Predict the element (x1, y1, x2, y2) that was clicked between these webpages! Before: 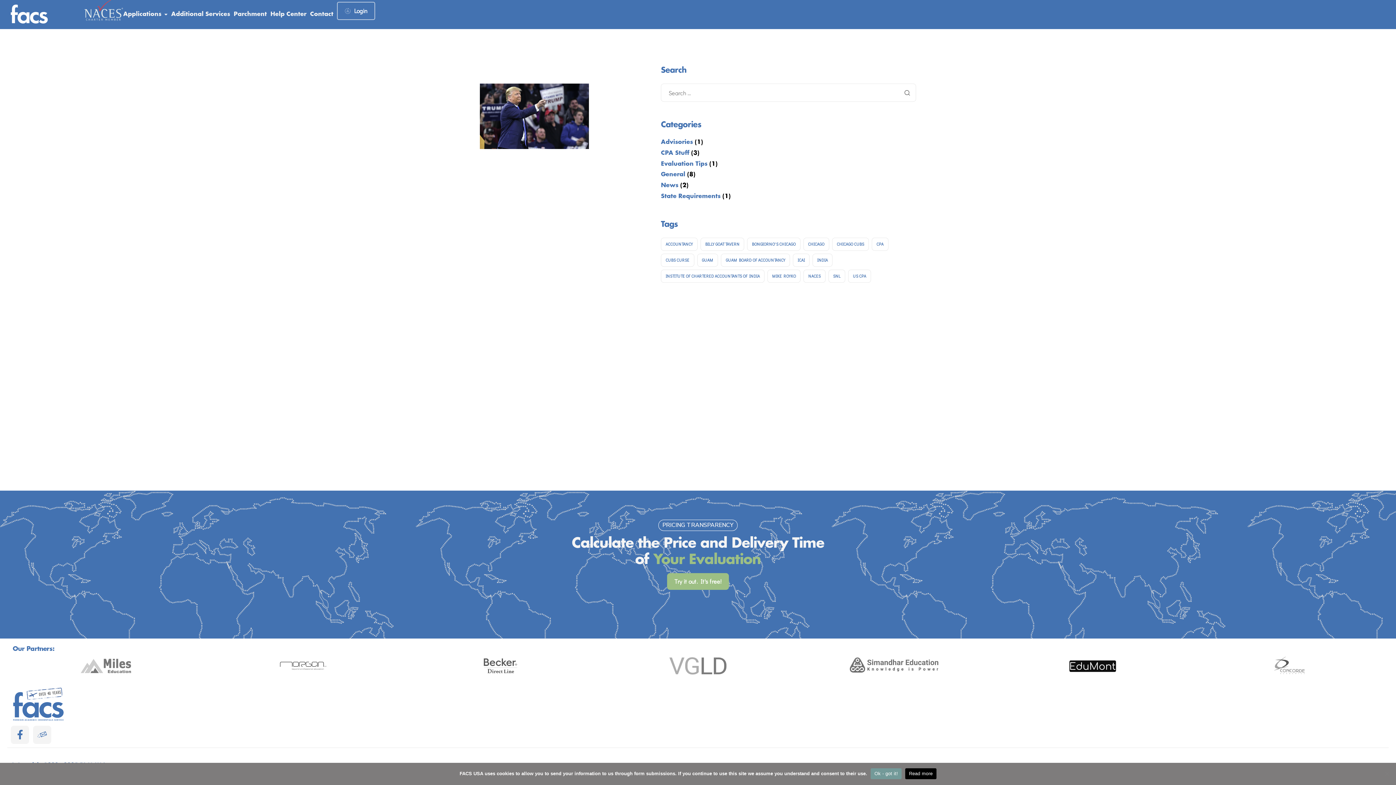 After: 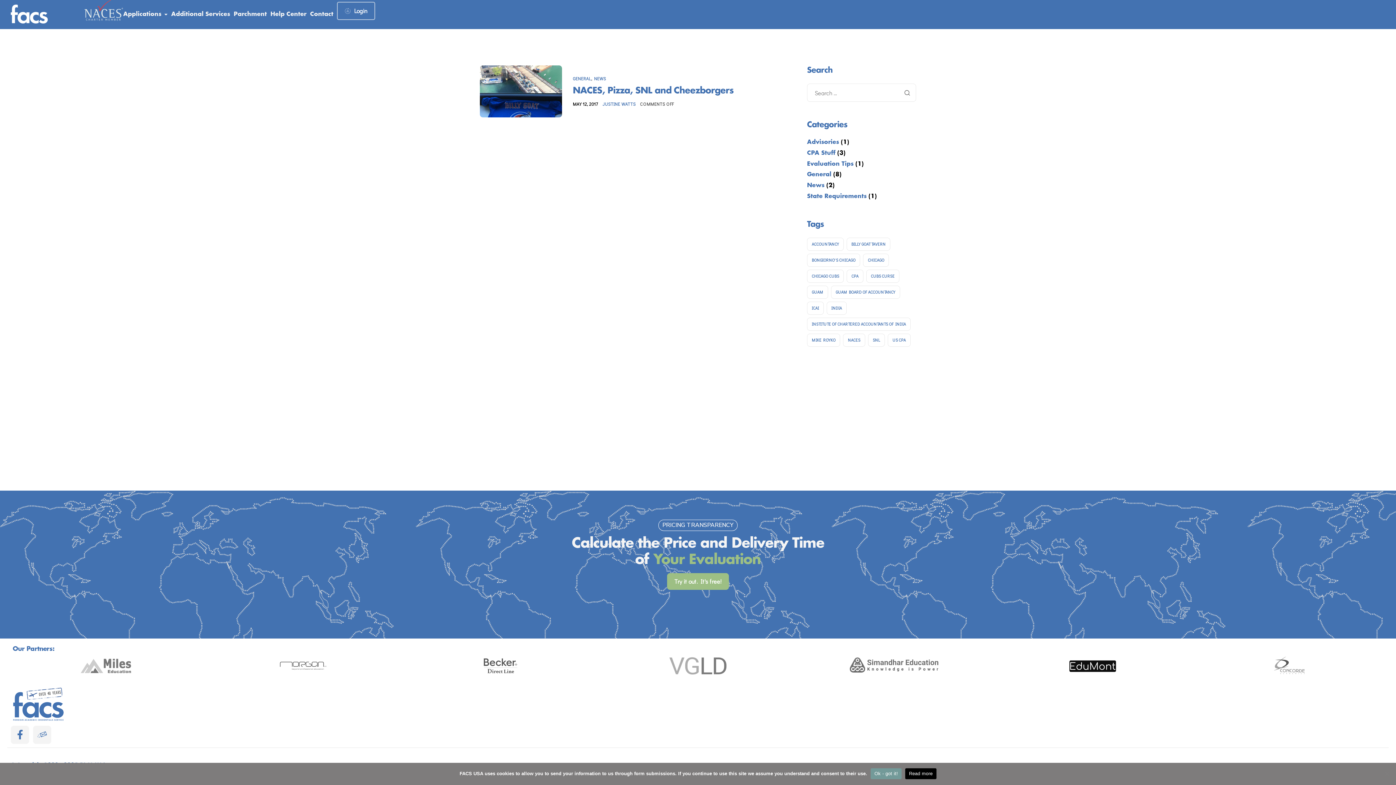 Action: label: Chicago Cubs (1 item) bbox: (832, 237, 869, 250)